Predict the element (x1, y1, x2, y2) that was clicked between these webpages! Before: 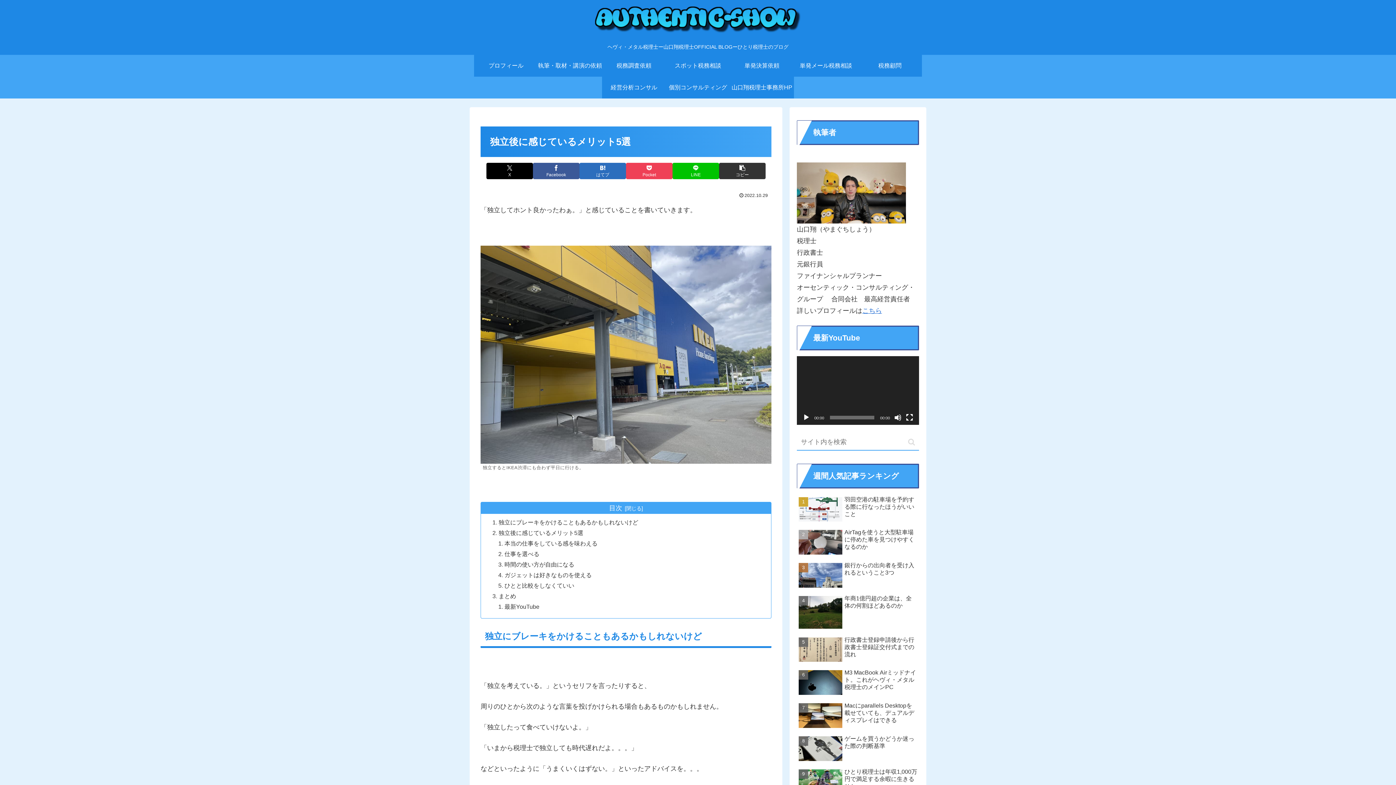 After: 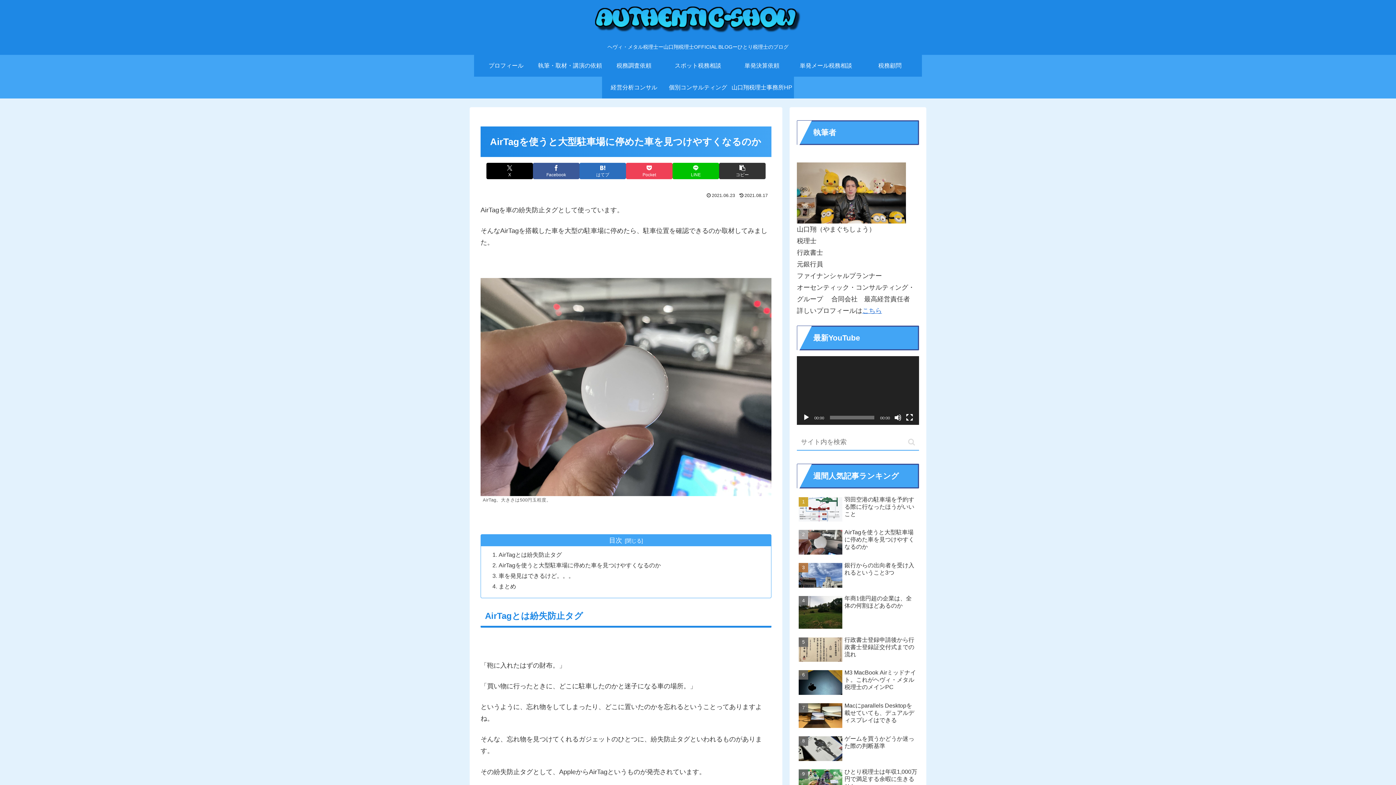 Action: label: AirTagを使うと大型駐車場に停めた車を見つけやすくなるのか bbox: (797, 527, 919, 559)